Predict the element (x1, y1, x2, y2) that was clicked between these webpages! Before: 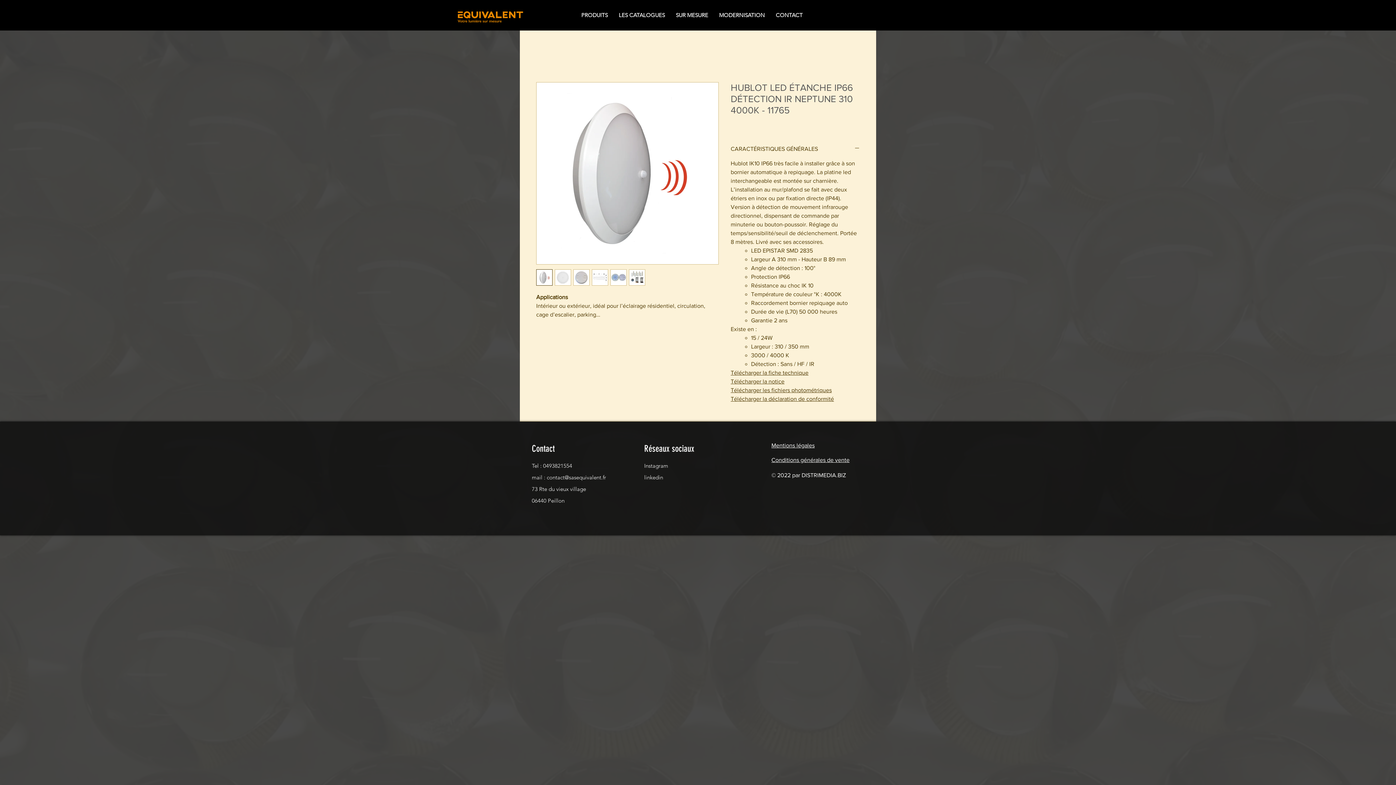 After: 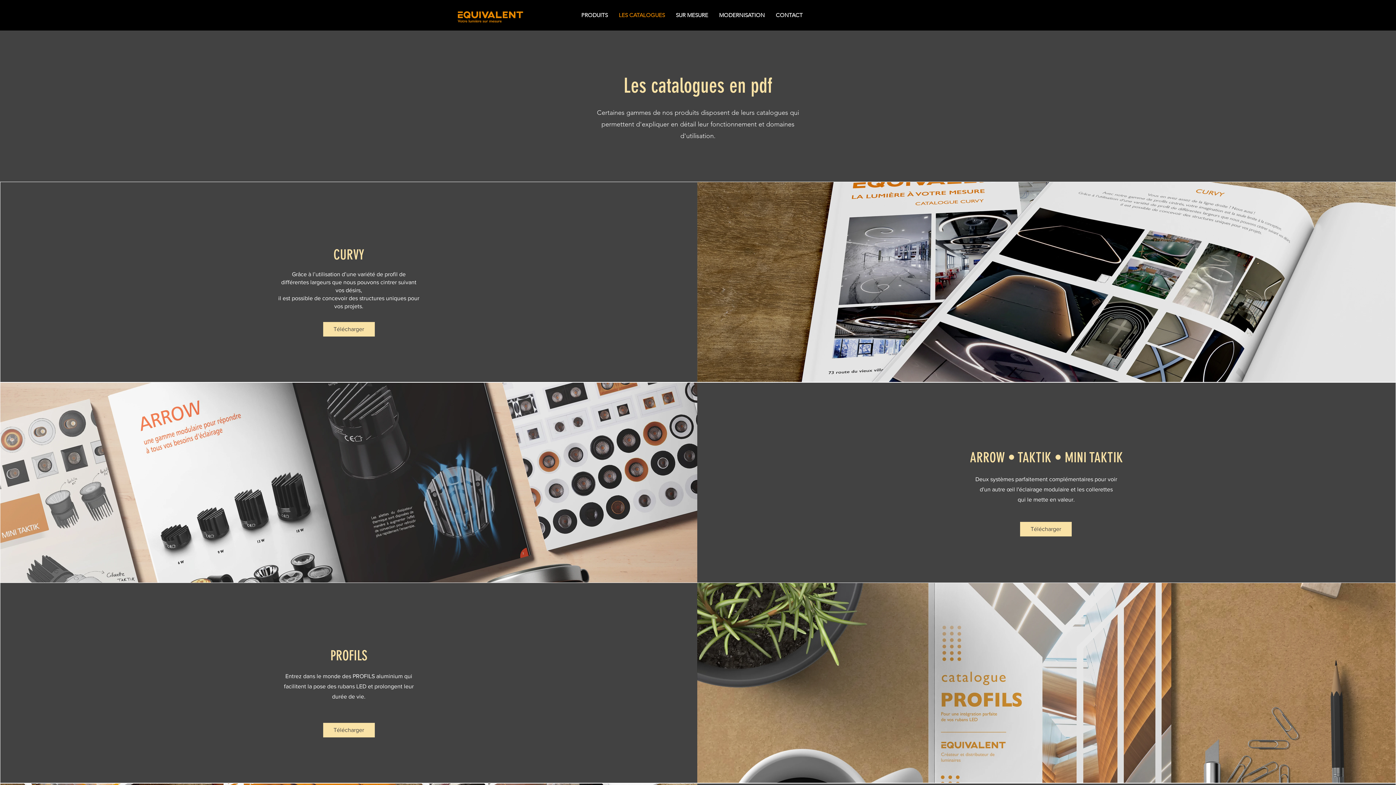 Action: bbox: (613, 6, 670, 24) label: LES CATALOGUES